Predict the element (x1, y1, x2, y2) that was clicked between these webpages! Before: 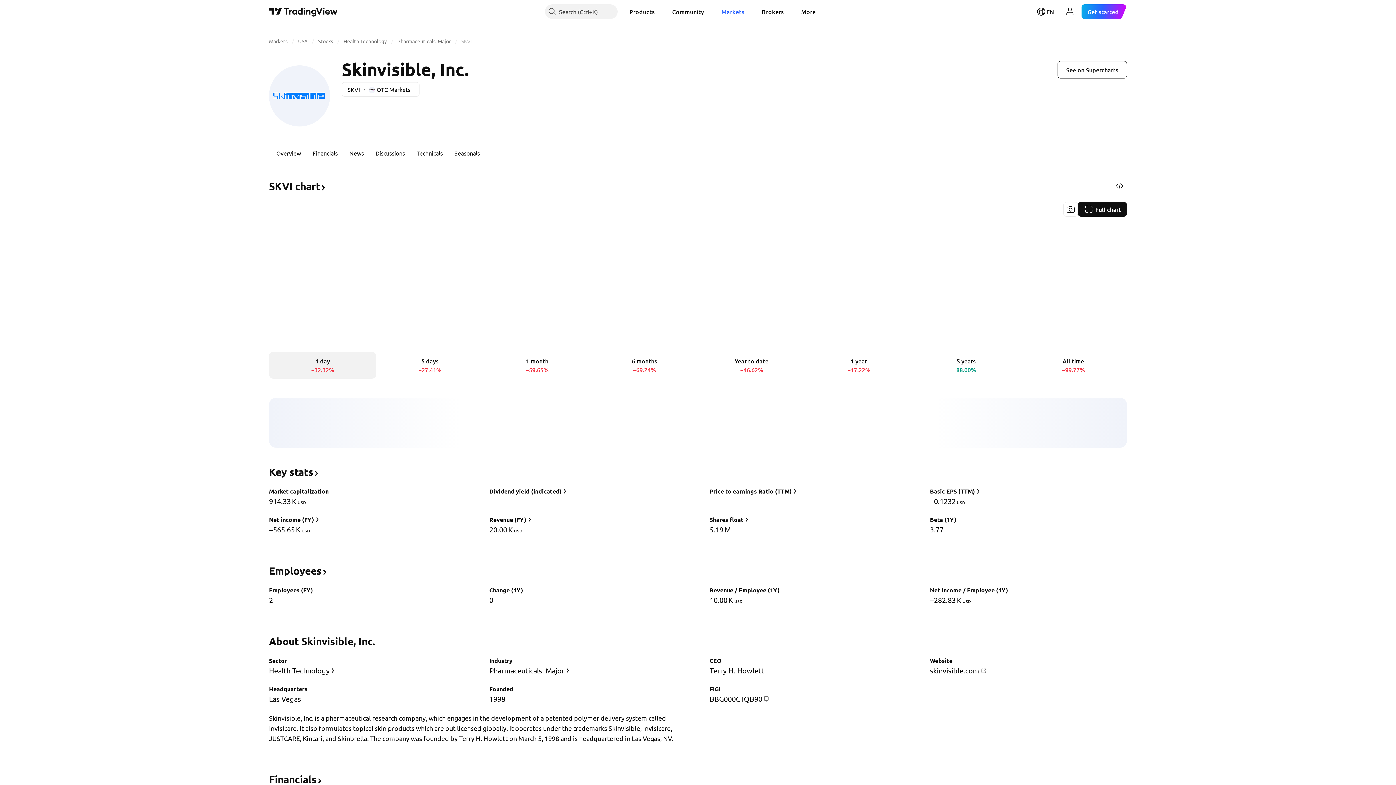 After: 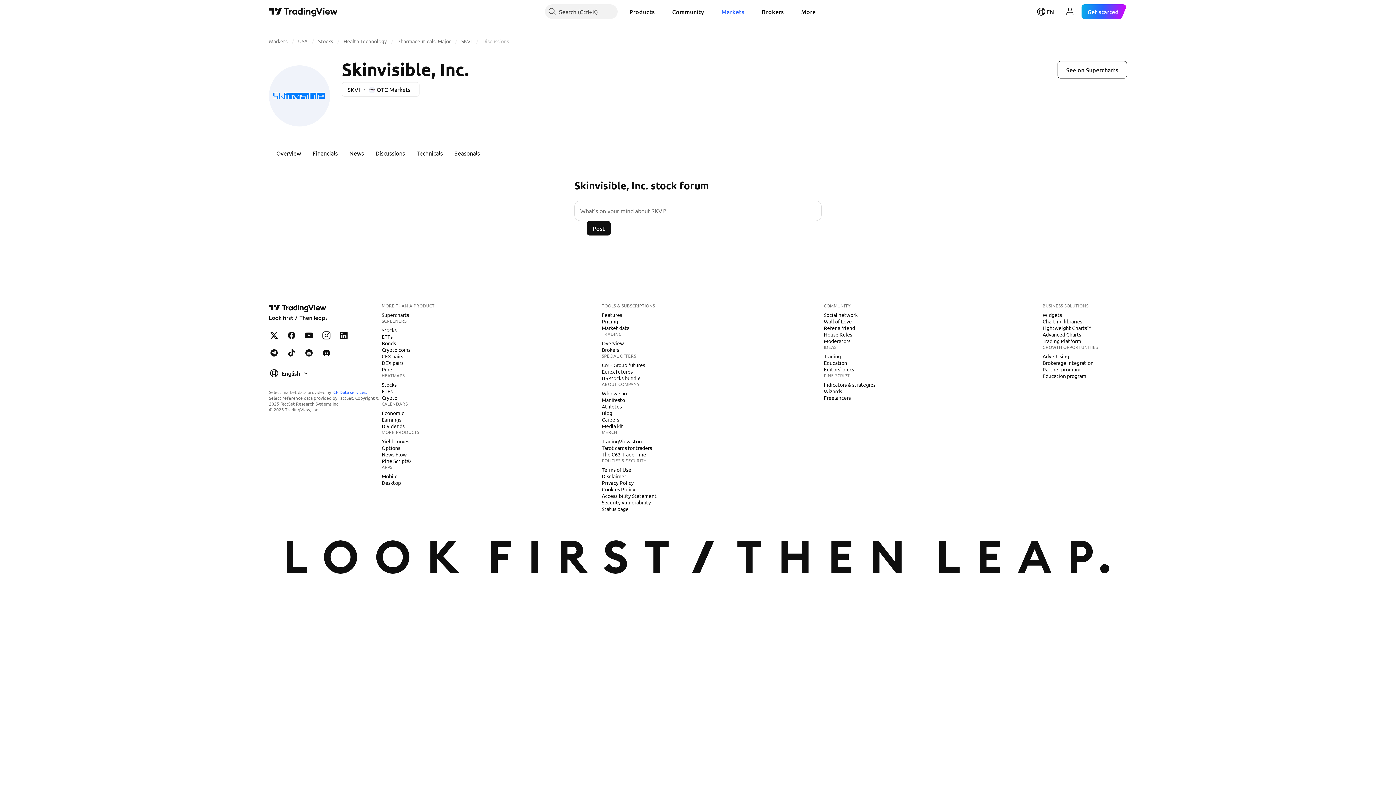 Action: label: Discussions bbox: (369, 144, 410, 161)